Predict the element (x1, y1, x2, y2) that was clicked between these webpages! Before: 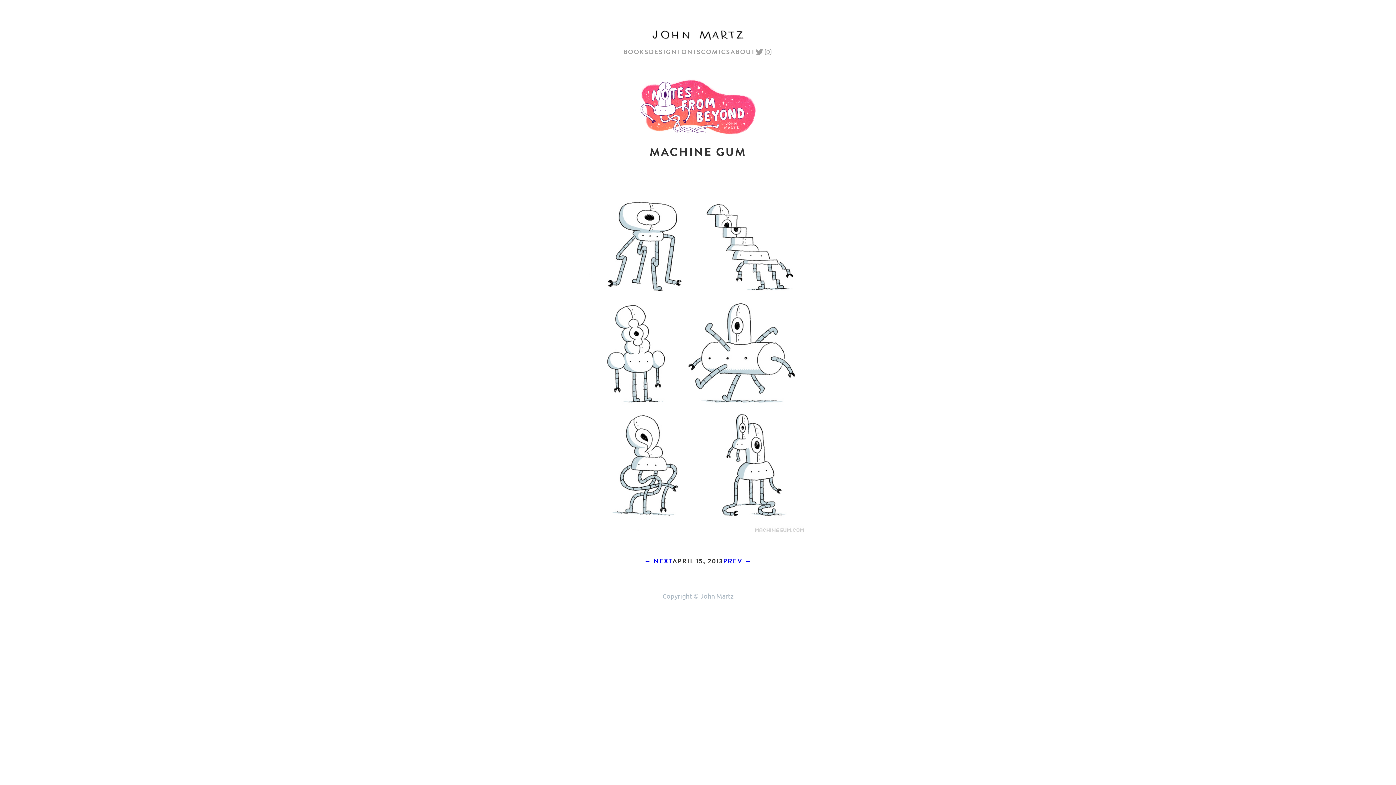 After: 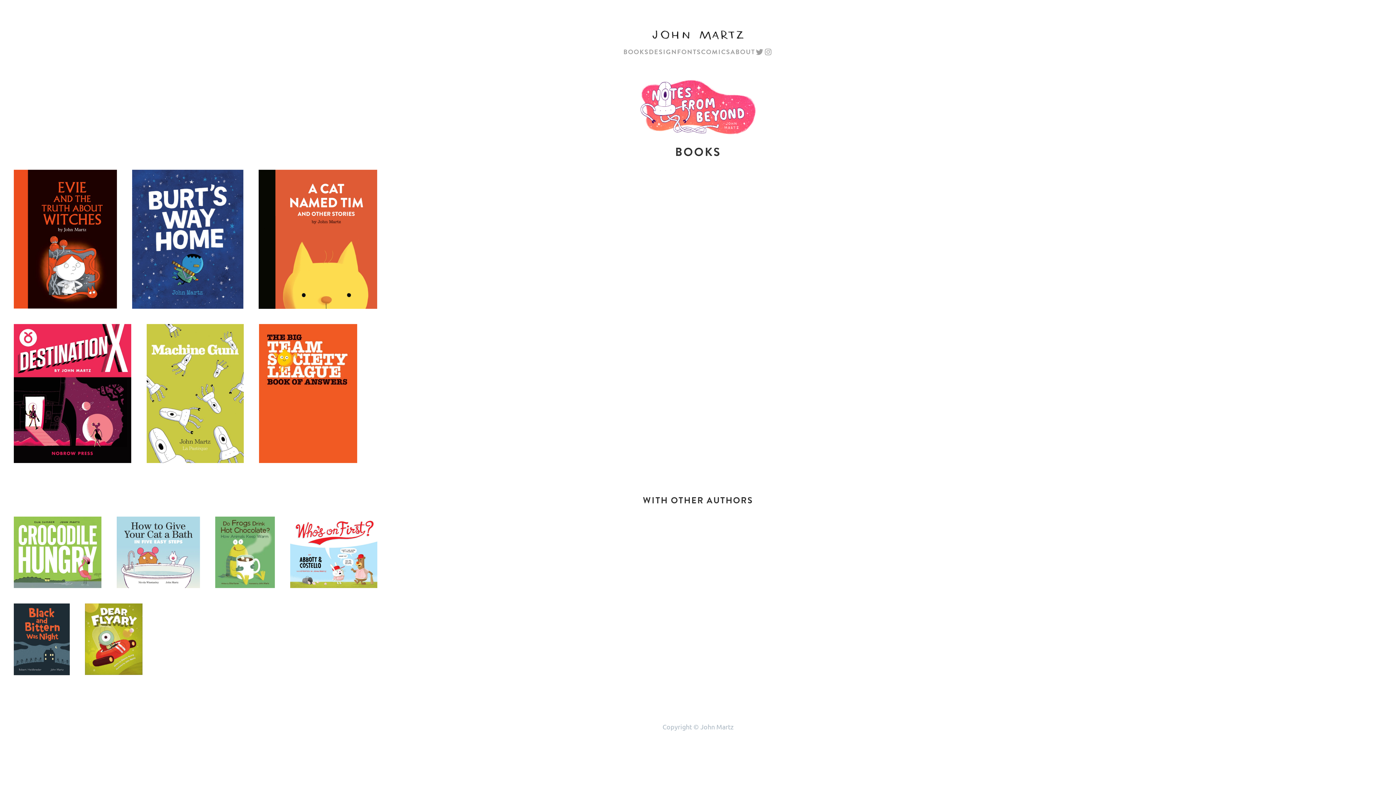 Action: bbox: (652, 30, 743, 39)